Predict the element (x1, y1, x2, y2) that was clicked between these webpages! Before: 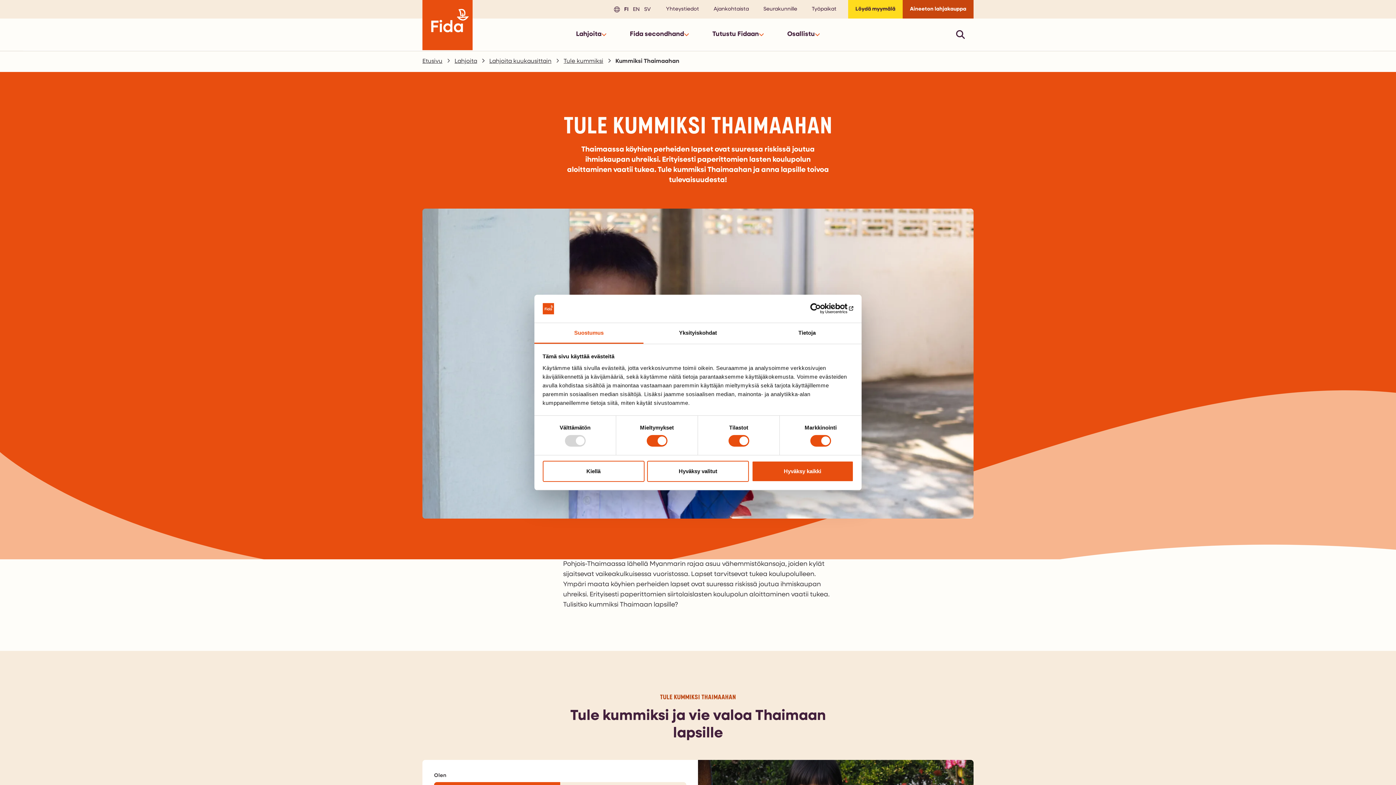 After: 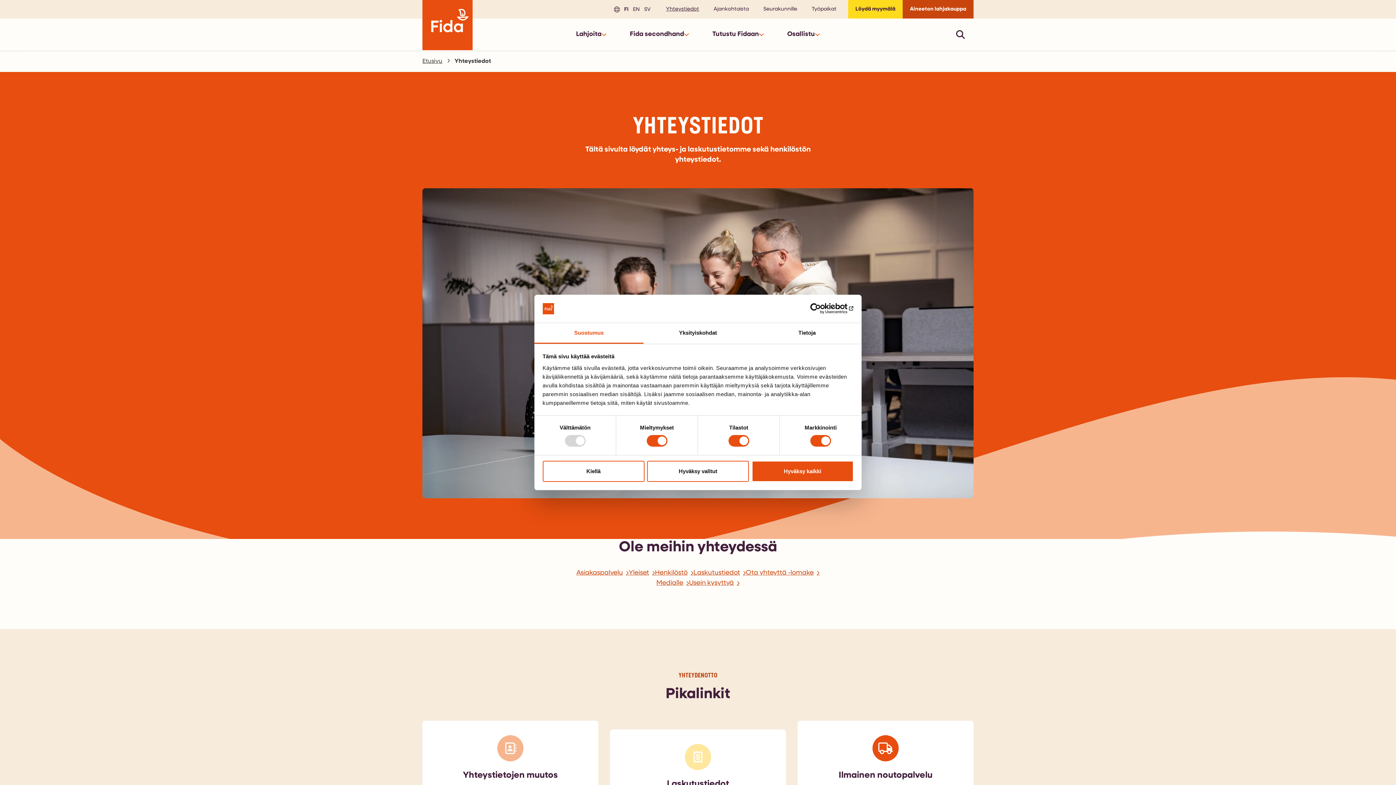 Action: bbox: (658, 1, 706, 17) label: Yhteystiedot